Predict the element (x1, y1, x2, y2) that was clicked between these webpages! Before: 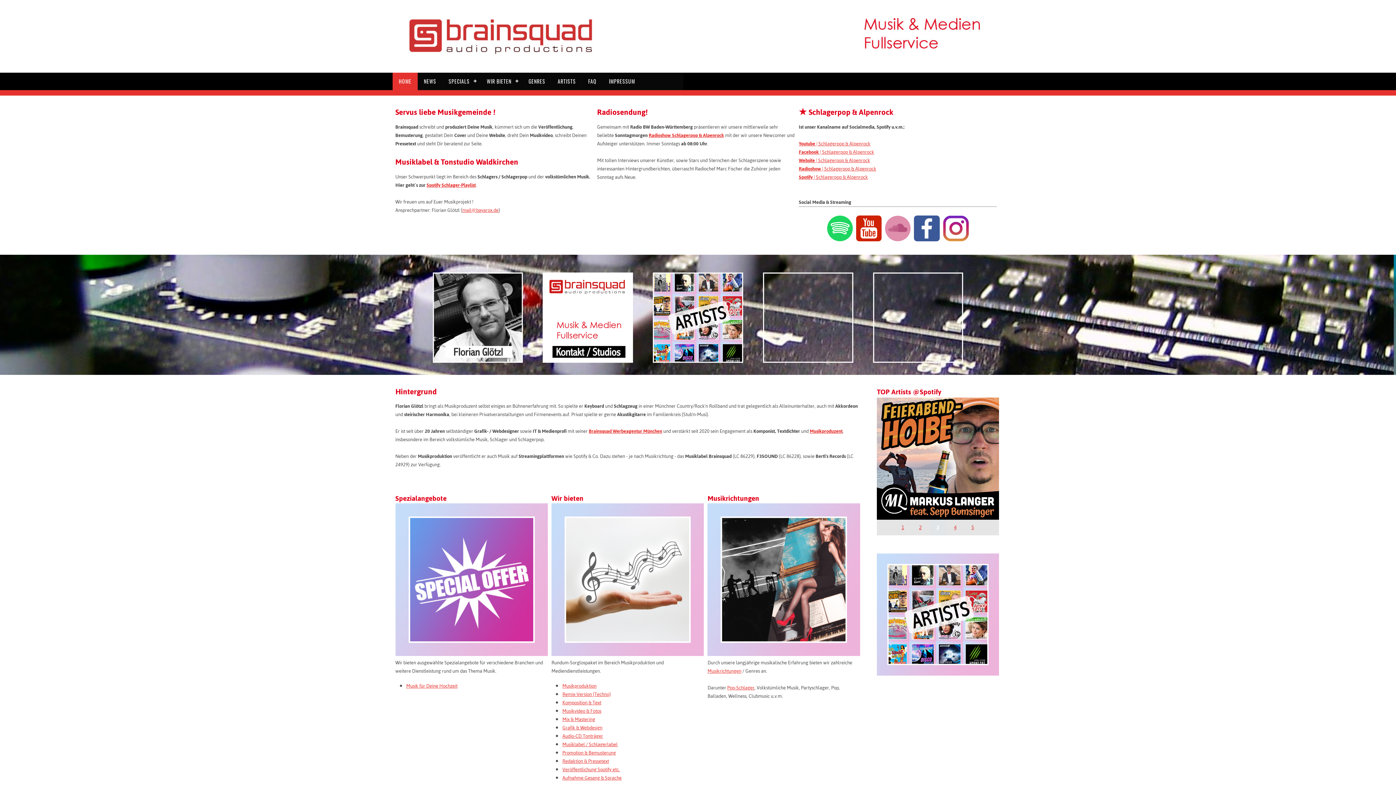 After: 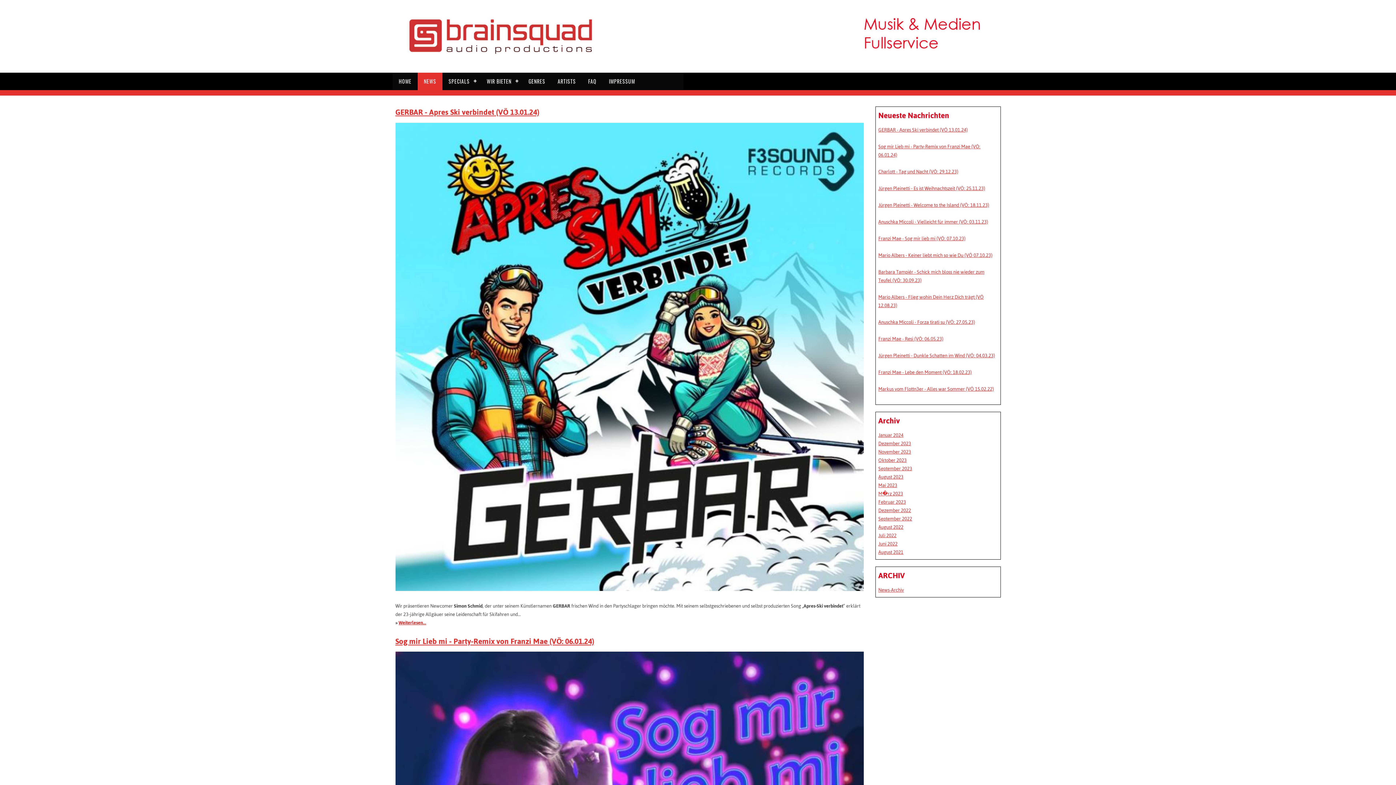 Action: bbox: (417, 72, 442, 90) label: NEWS